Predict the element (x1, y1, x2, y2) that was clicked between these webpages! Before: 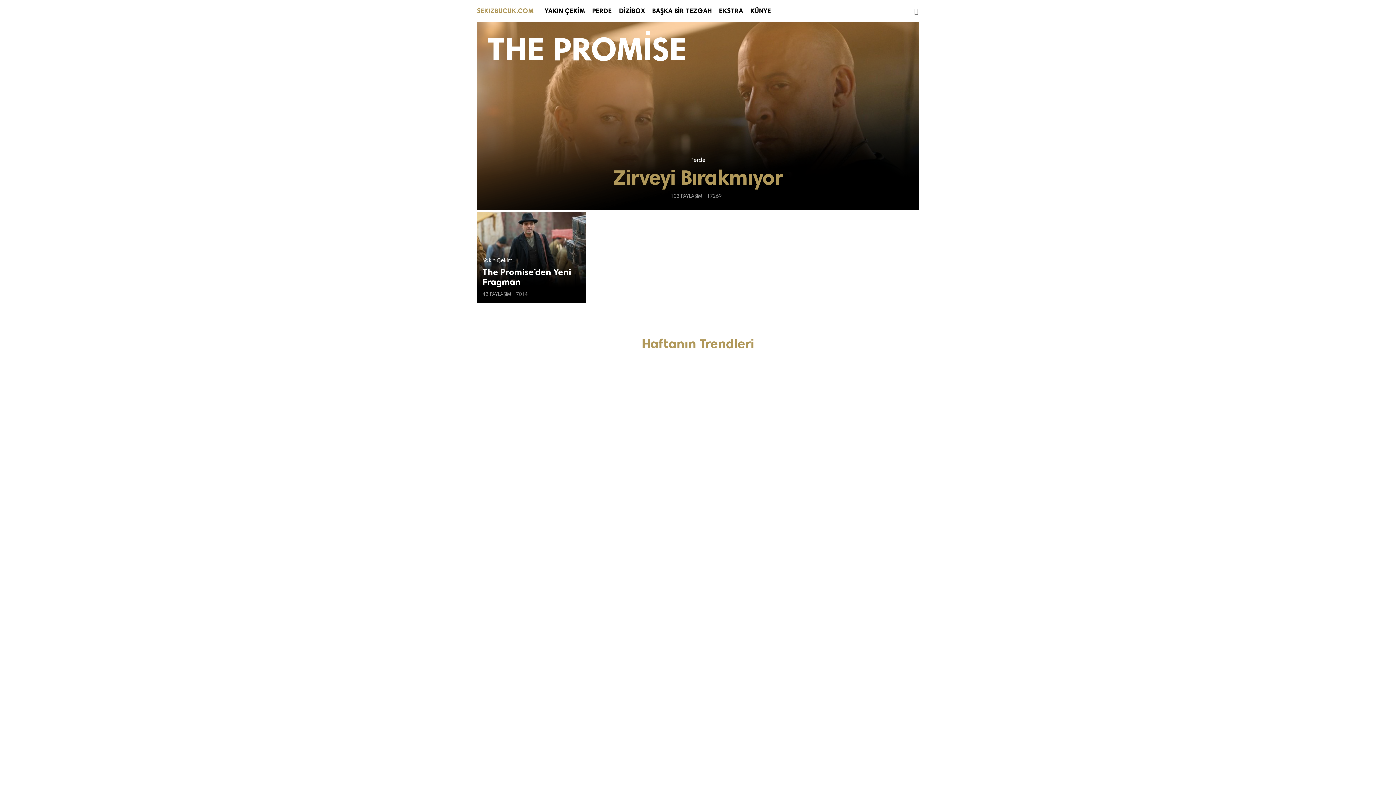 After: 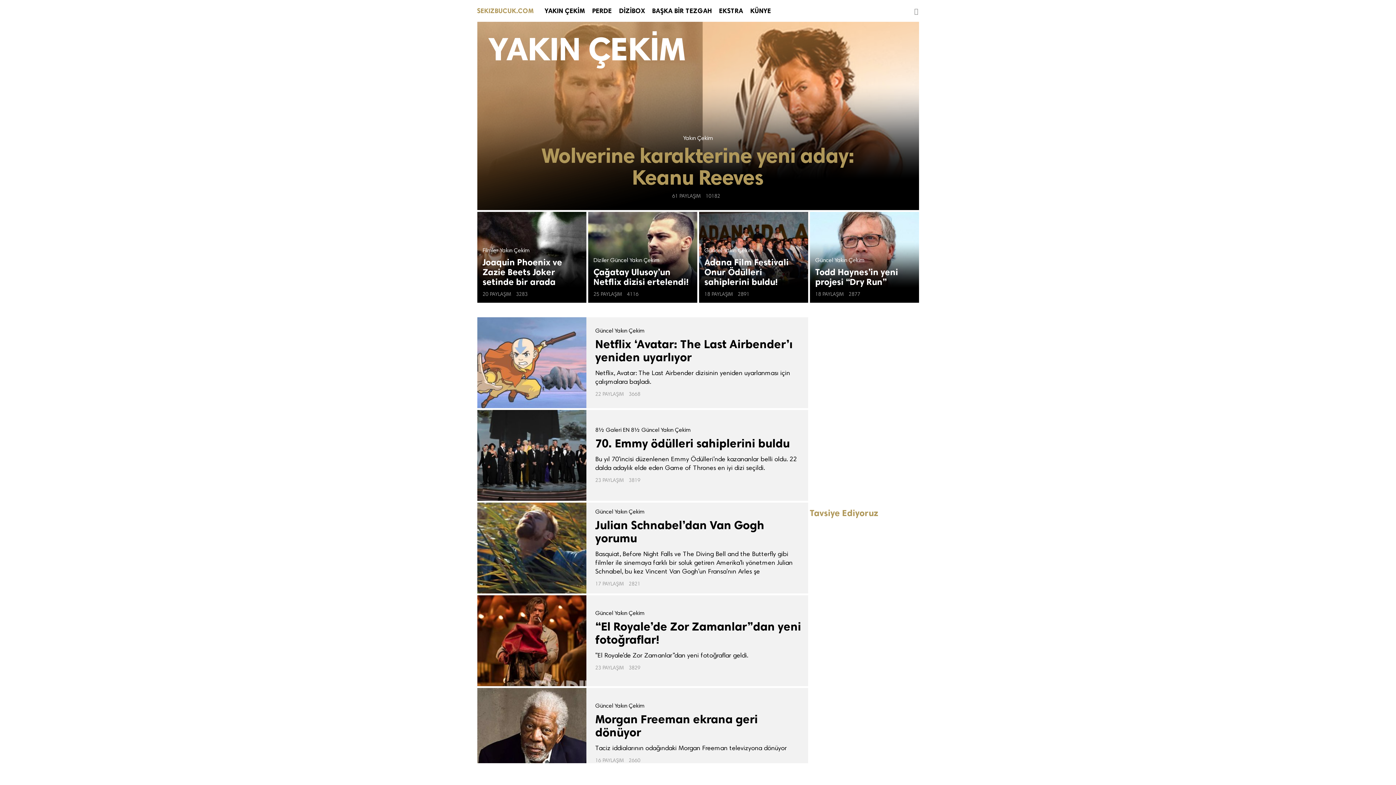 Action: label: YAKIN ÇEKİM bbox: (533, 6, 588, 14)